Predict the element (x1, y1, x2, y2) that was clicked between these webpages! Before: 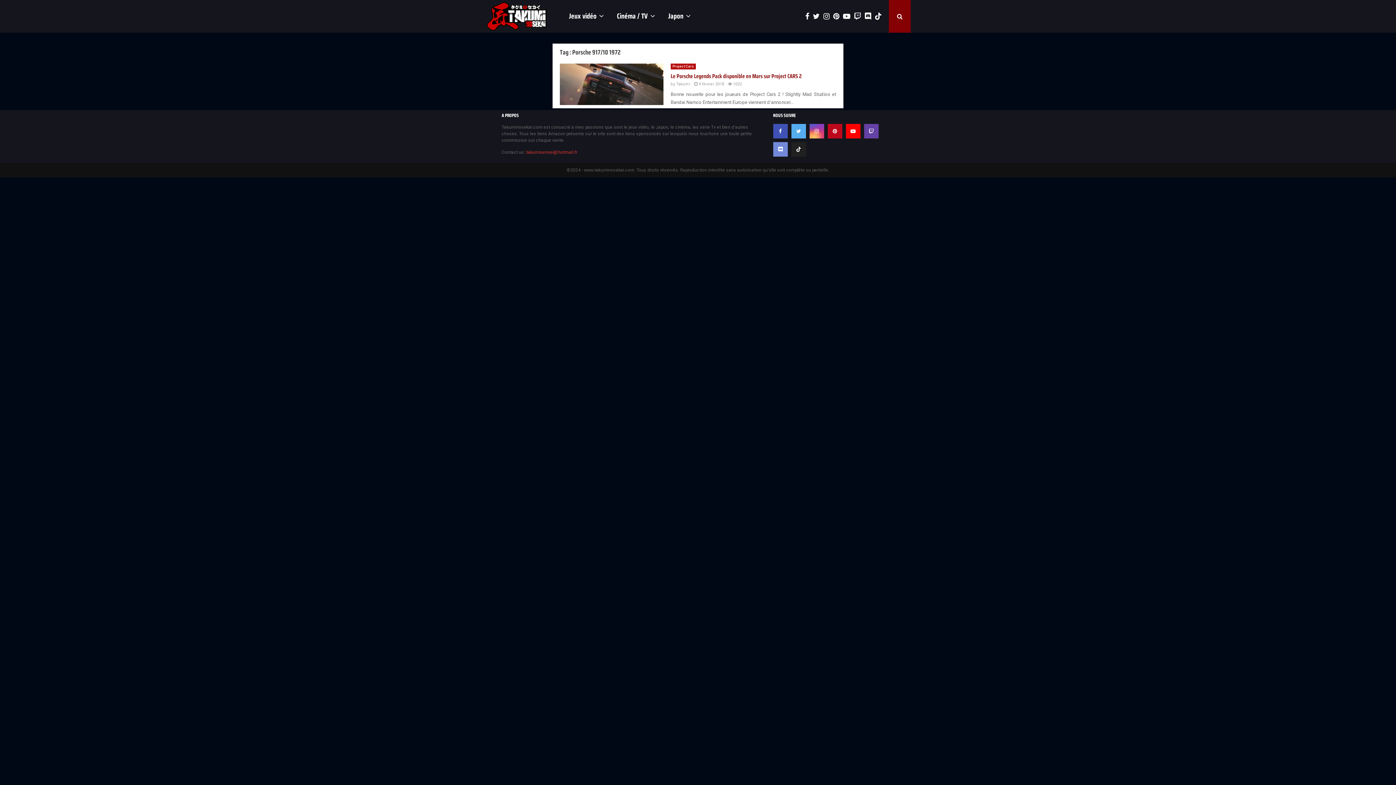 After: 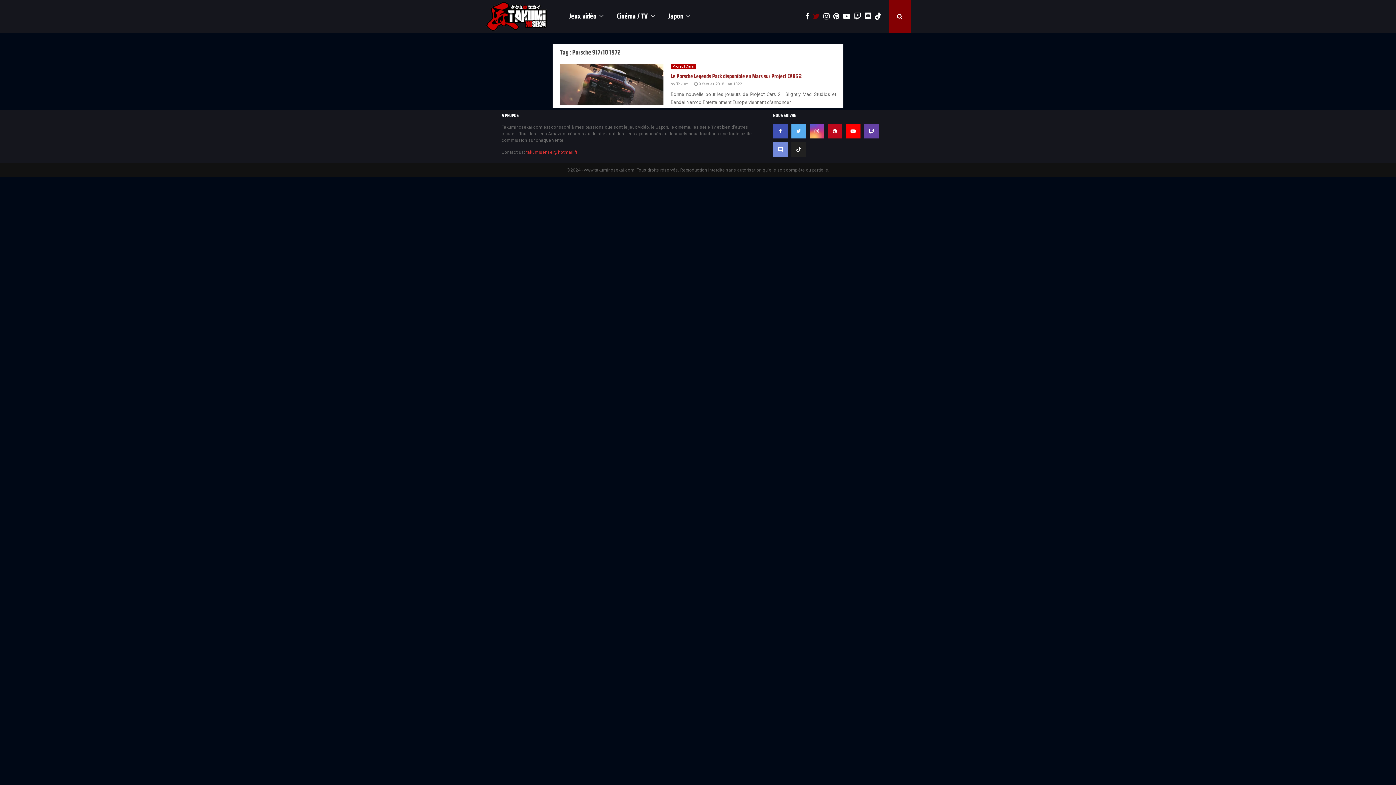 Action: bbox: (813, 0, 823, 32)